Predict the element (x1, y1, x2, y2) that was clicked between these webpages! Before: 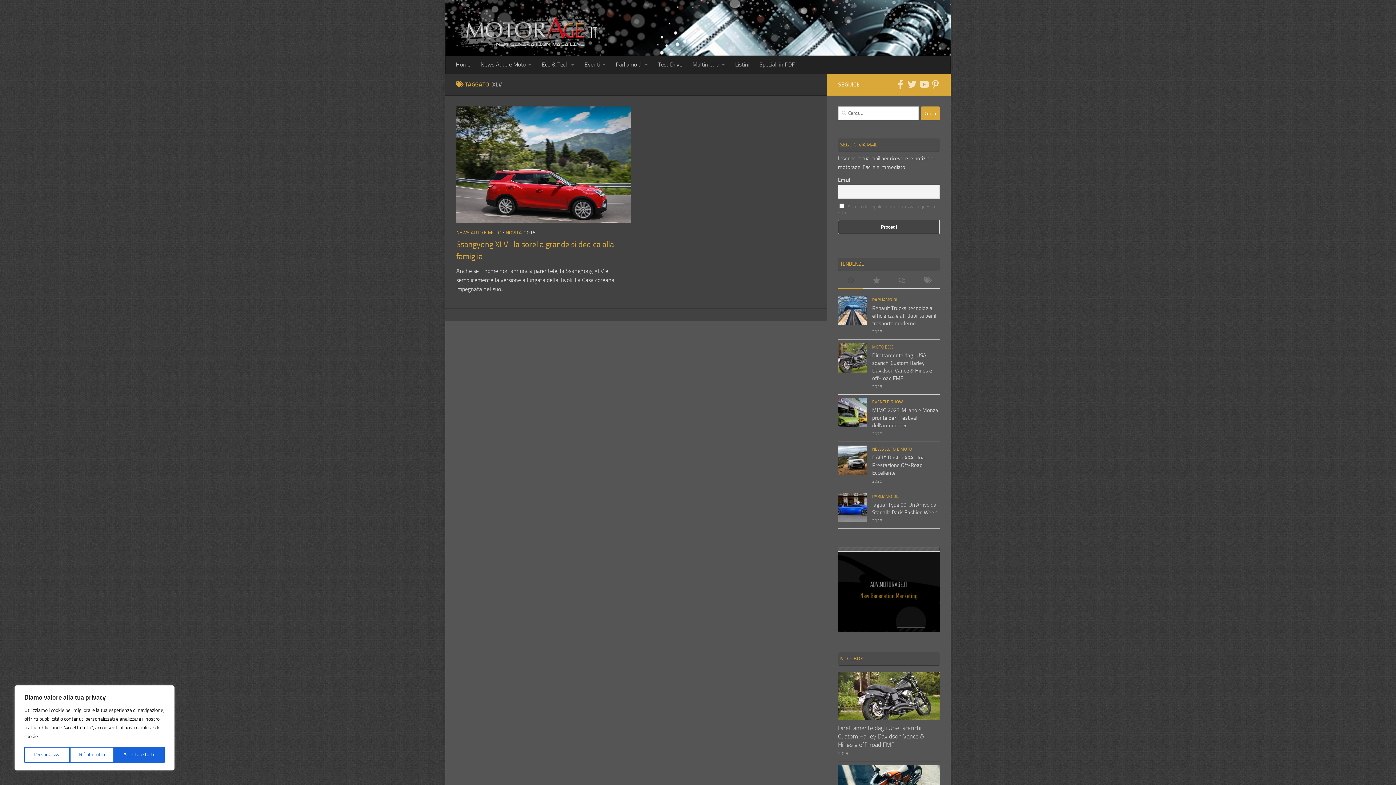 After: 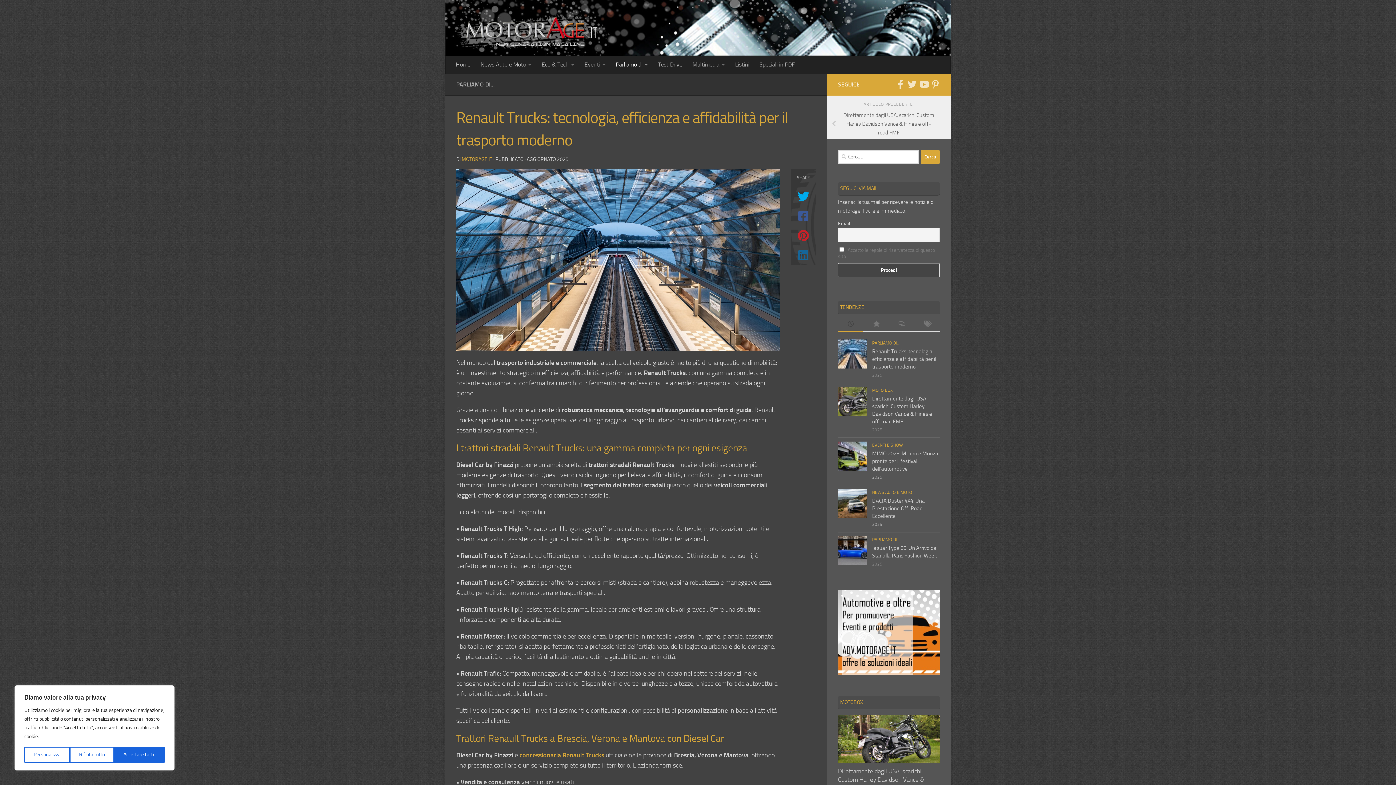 Action: label: Renault Trucks: tecnologia, efficienza e affidabilità per il trasporto moderno bbox: (872, 304, 936, 326)